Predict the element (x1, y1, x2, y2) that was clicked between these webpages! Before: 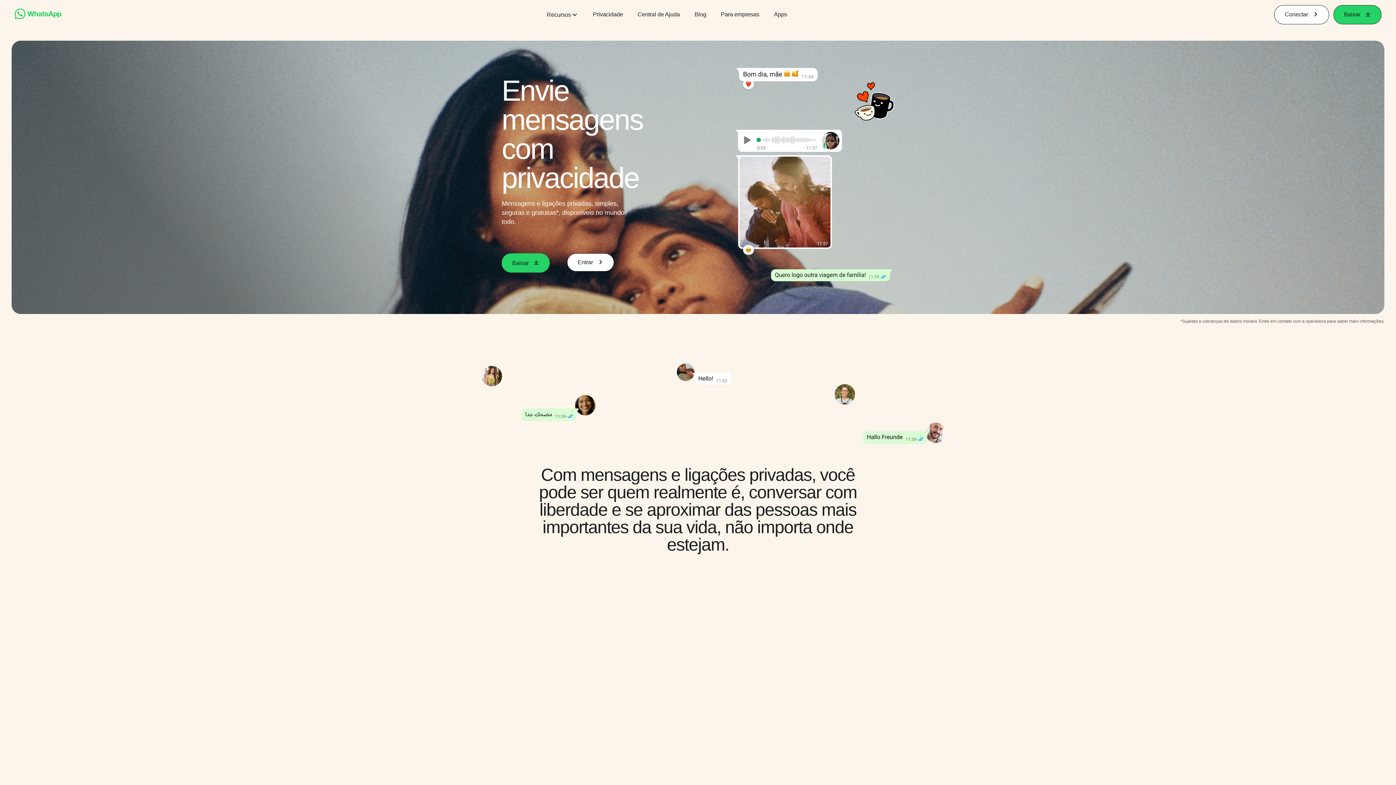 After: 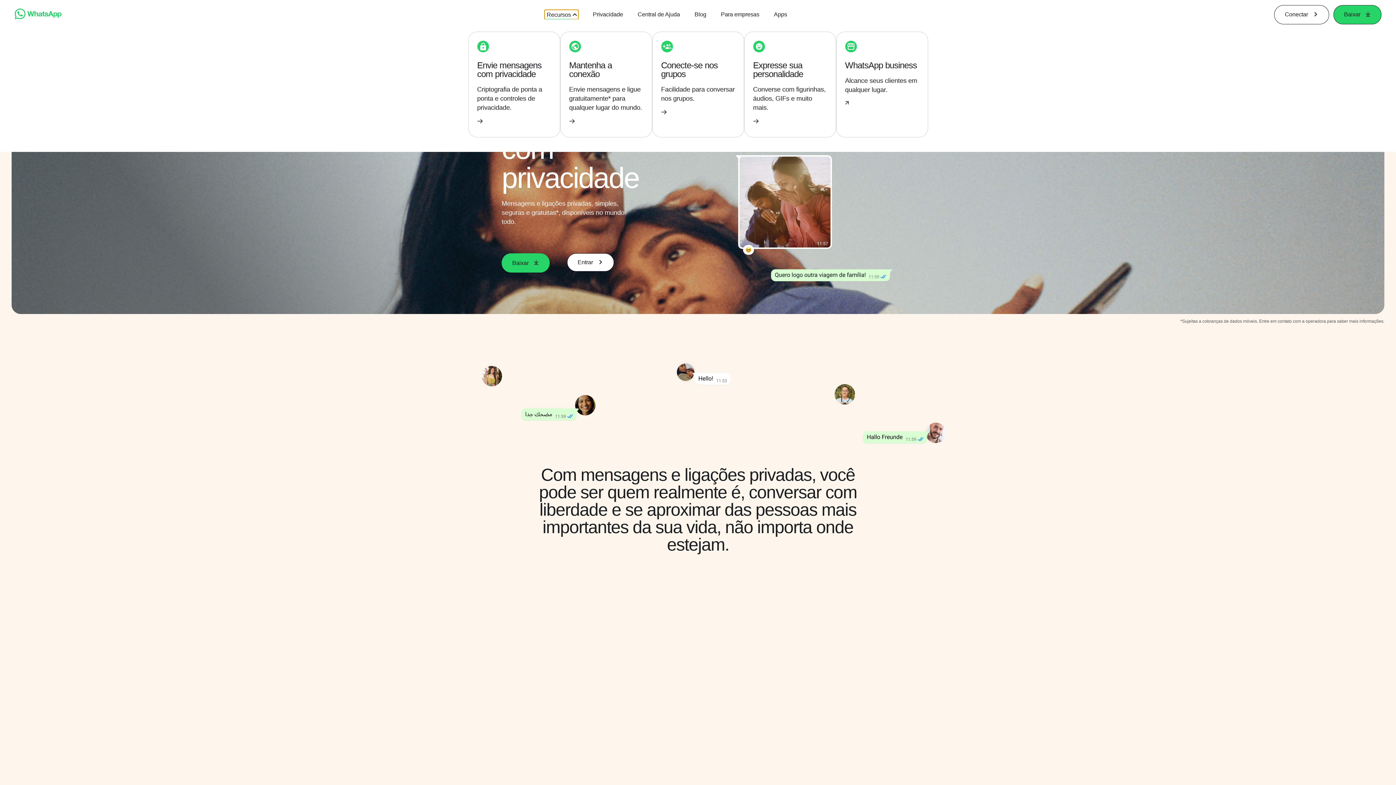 Action: label: Recursos bbox: (544, 9, 578, 19)